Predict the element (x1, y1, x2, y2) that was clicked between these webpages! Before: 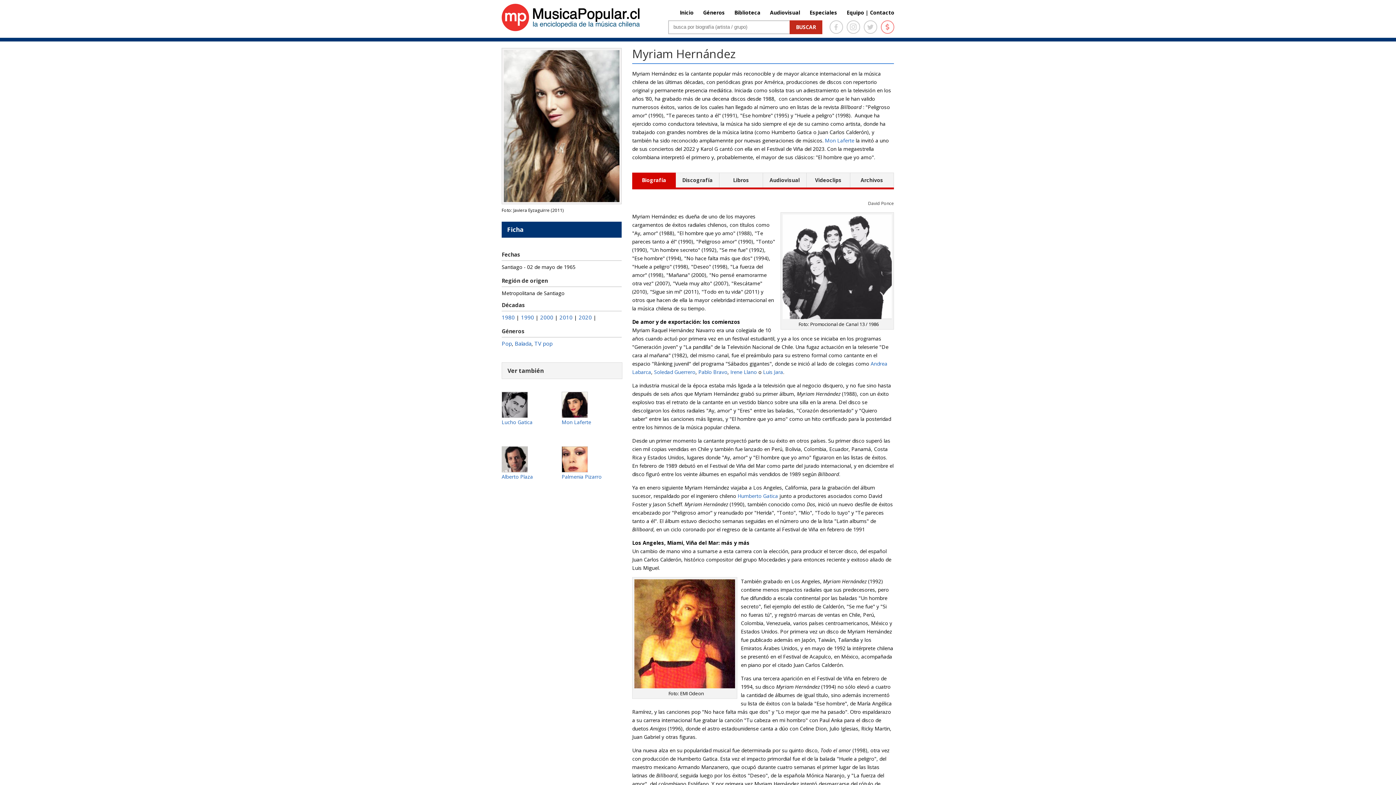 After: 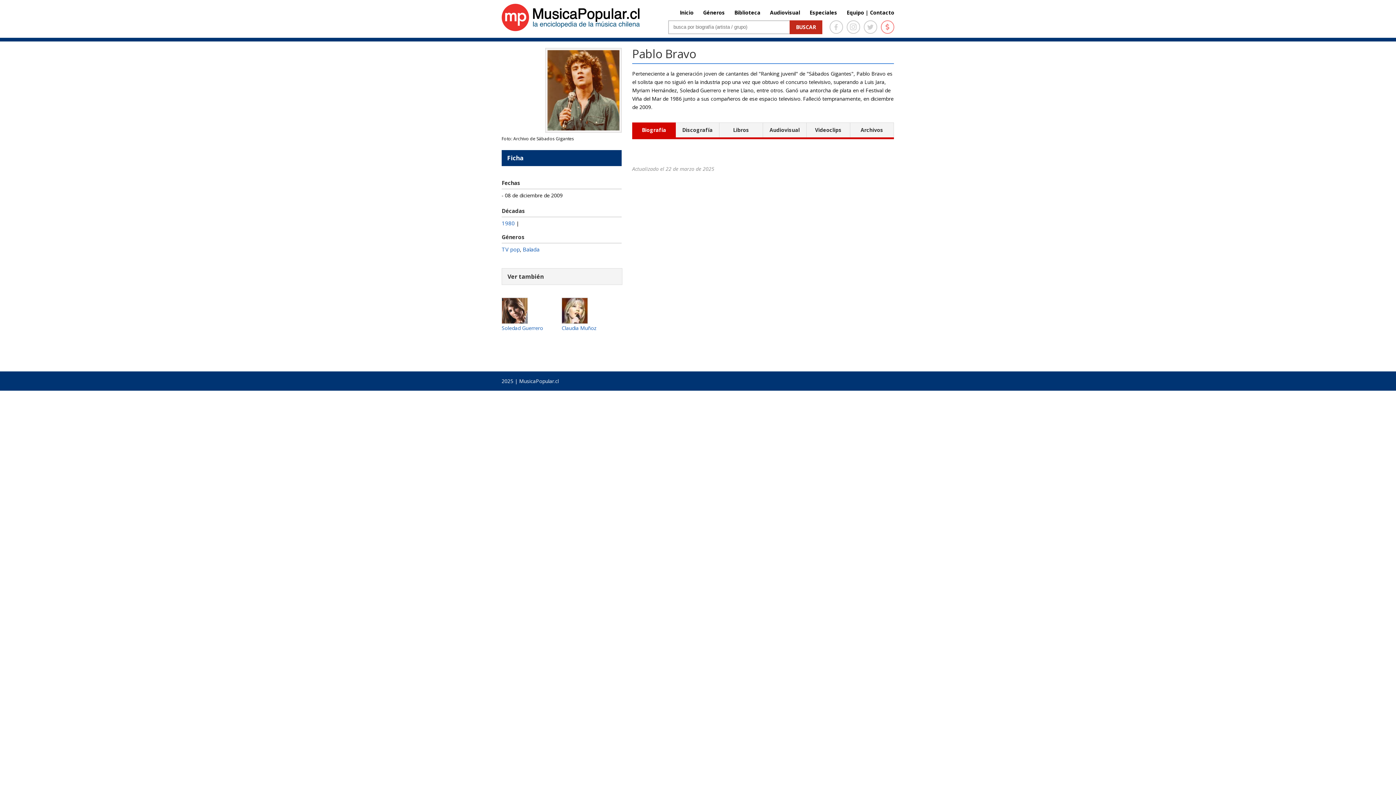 Action: bbox: (698, 368, 727, 375) label: Pablo Bravo